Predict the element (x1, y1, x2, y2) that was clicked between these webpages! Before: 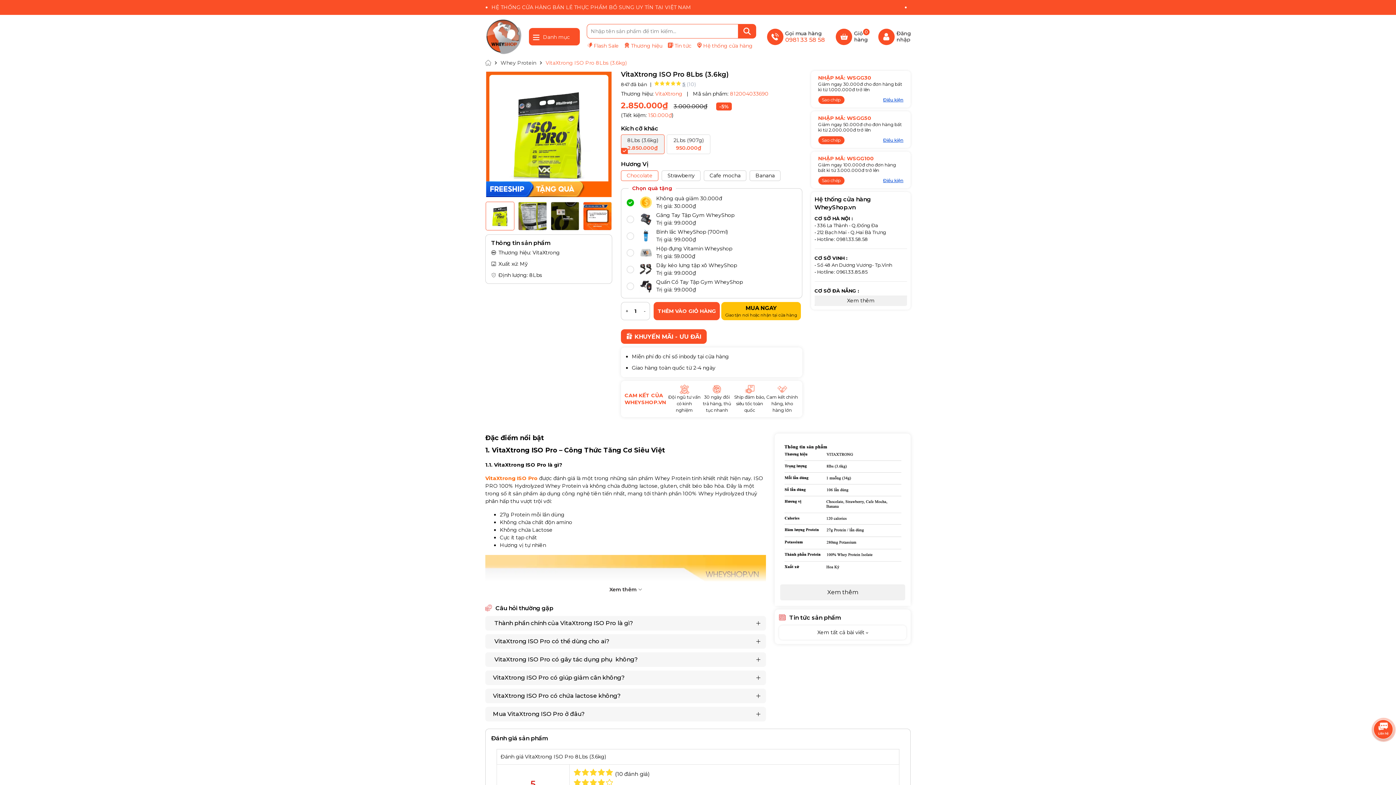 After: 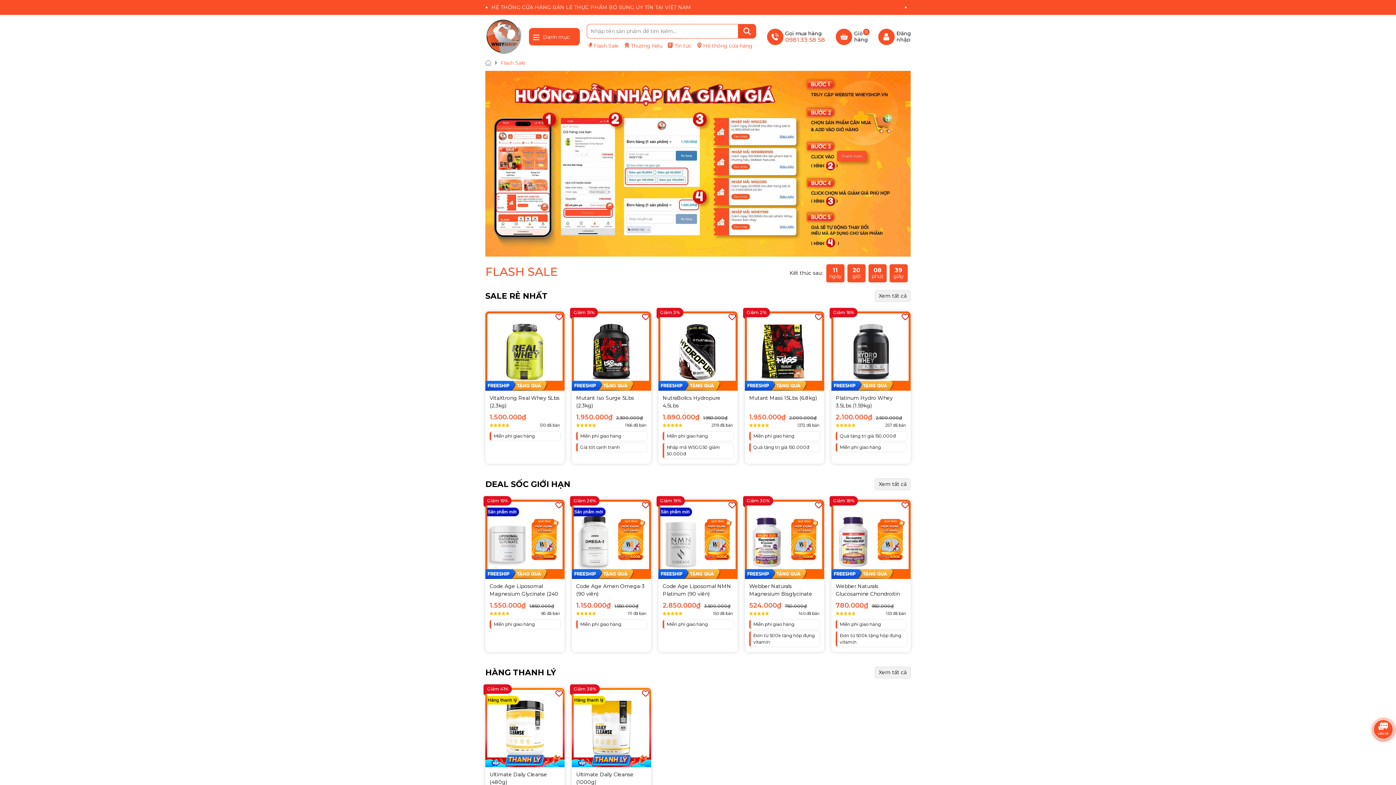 Action: bbox: (586, 42, 618, 49) label: Flash Sale